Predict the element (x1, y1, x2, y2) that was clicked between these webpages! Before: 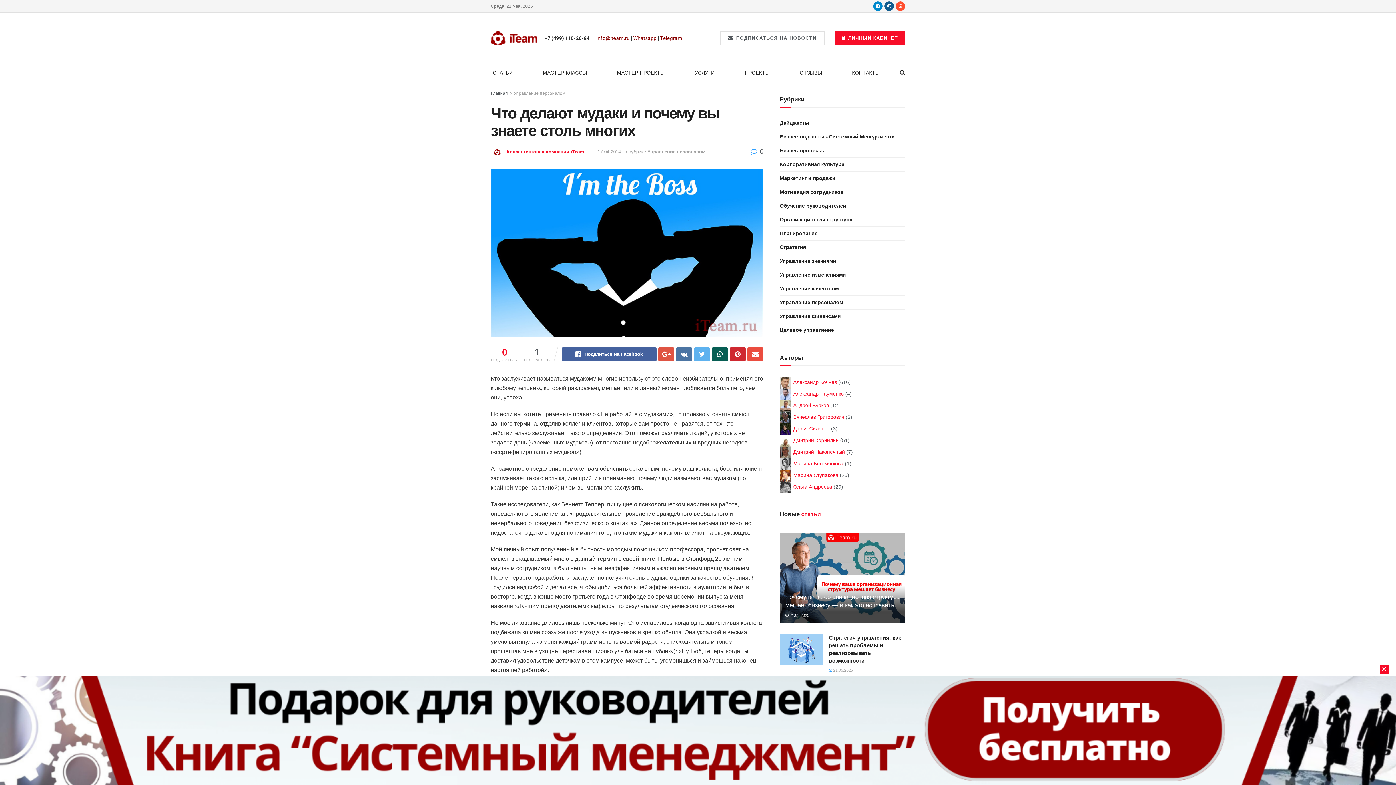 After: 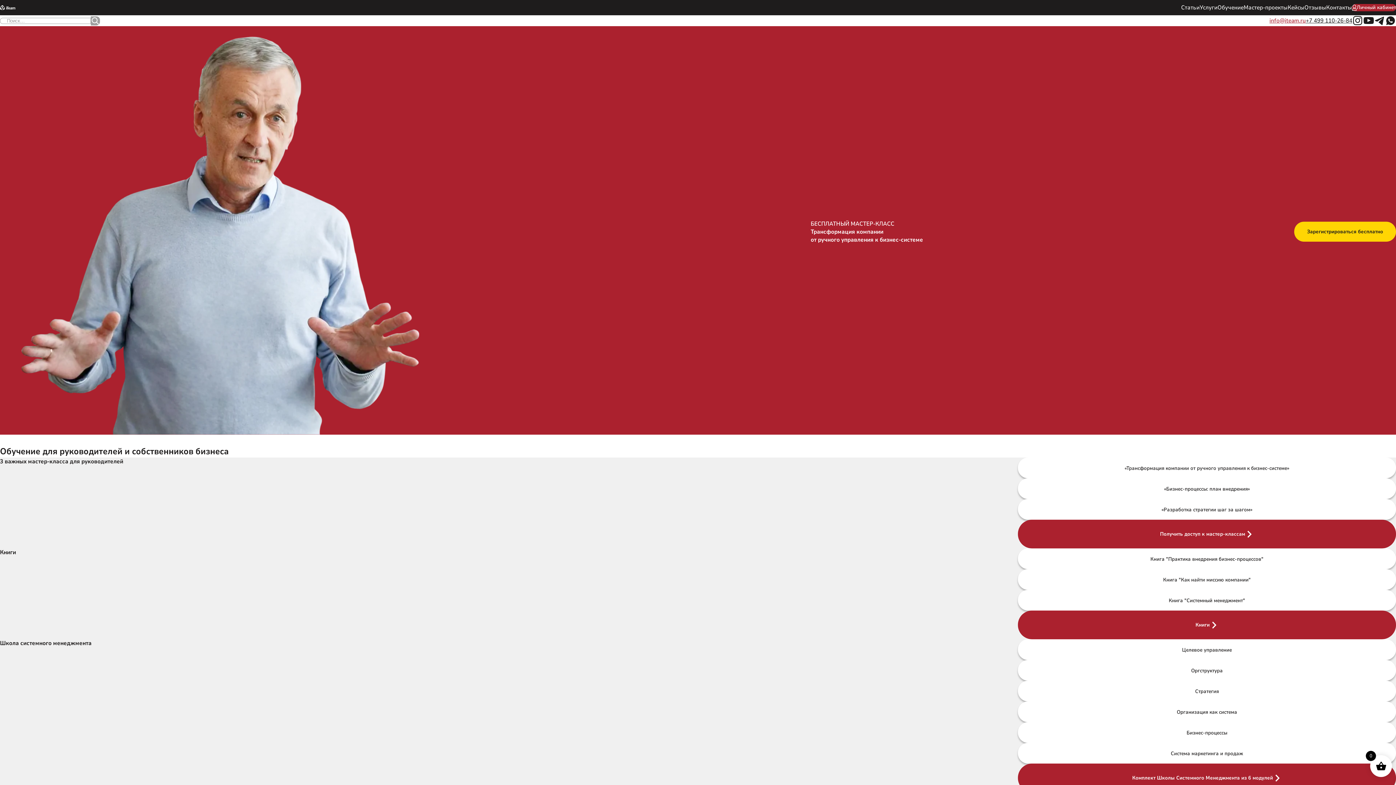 Action: bbox: (543, 67, 587, 77) label: МАСТЕР-КЛАССЫ